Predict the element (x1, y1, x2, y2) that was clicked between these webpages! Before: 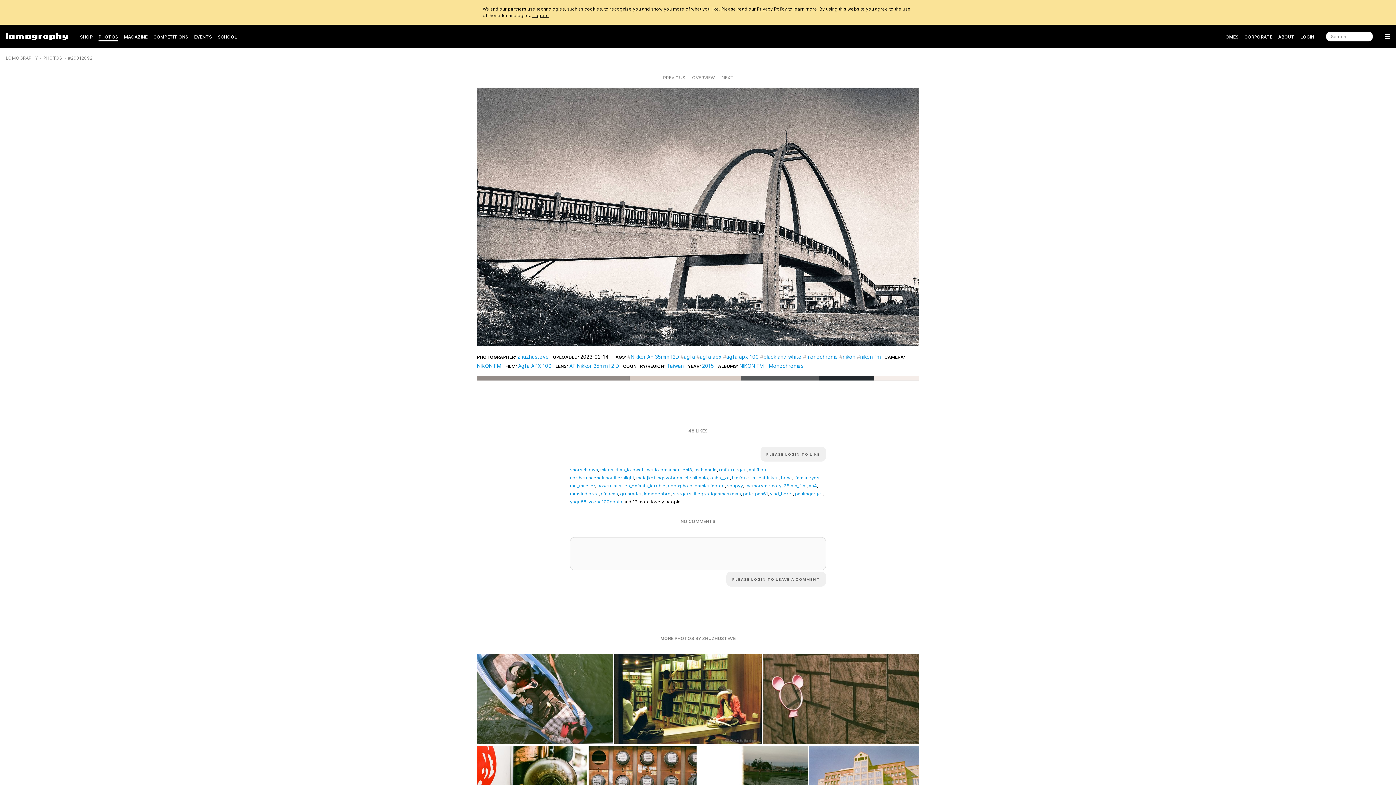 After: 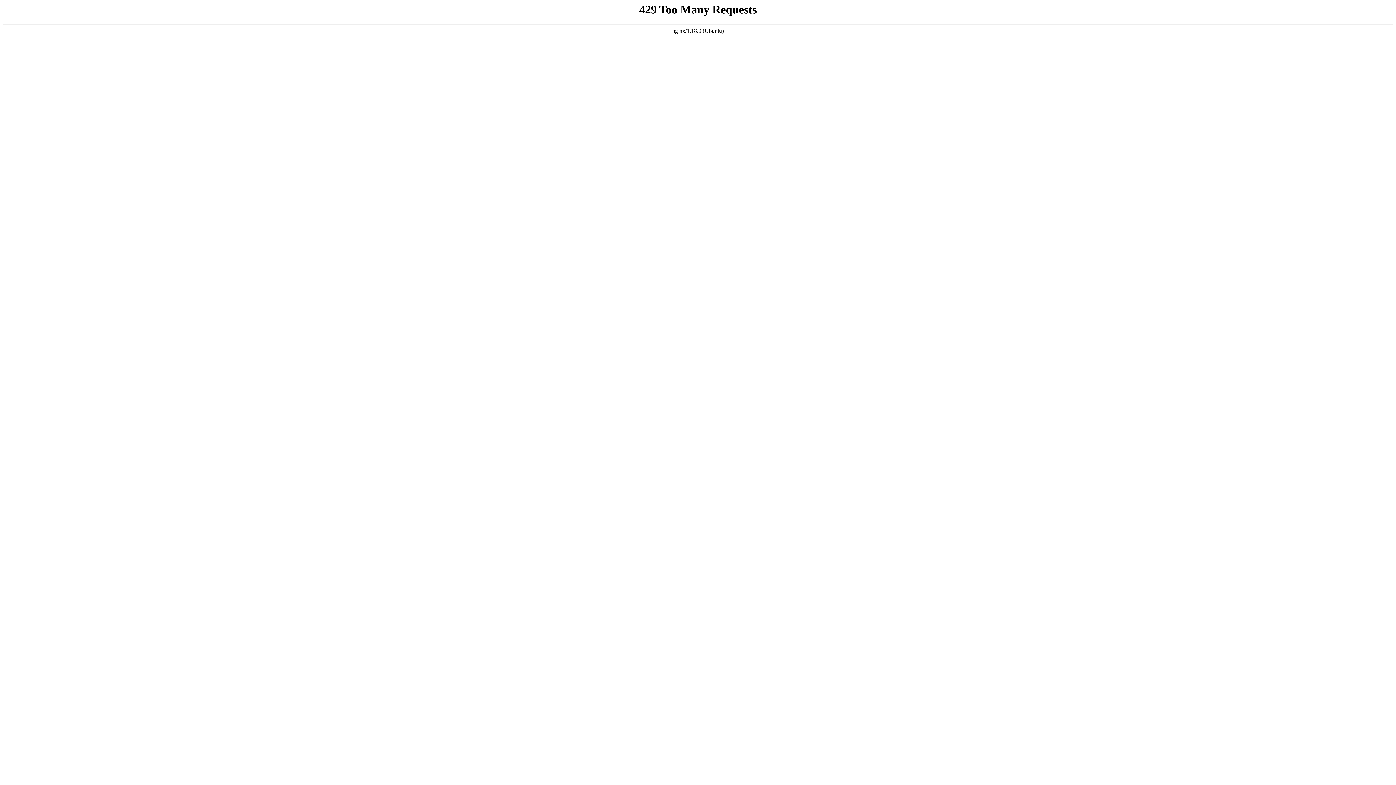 Action: bbox: (620, 491, 641, 496) label: grunrader